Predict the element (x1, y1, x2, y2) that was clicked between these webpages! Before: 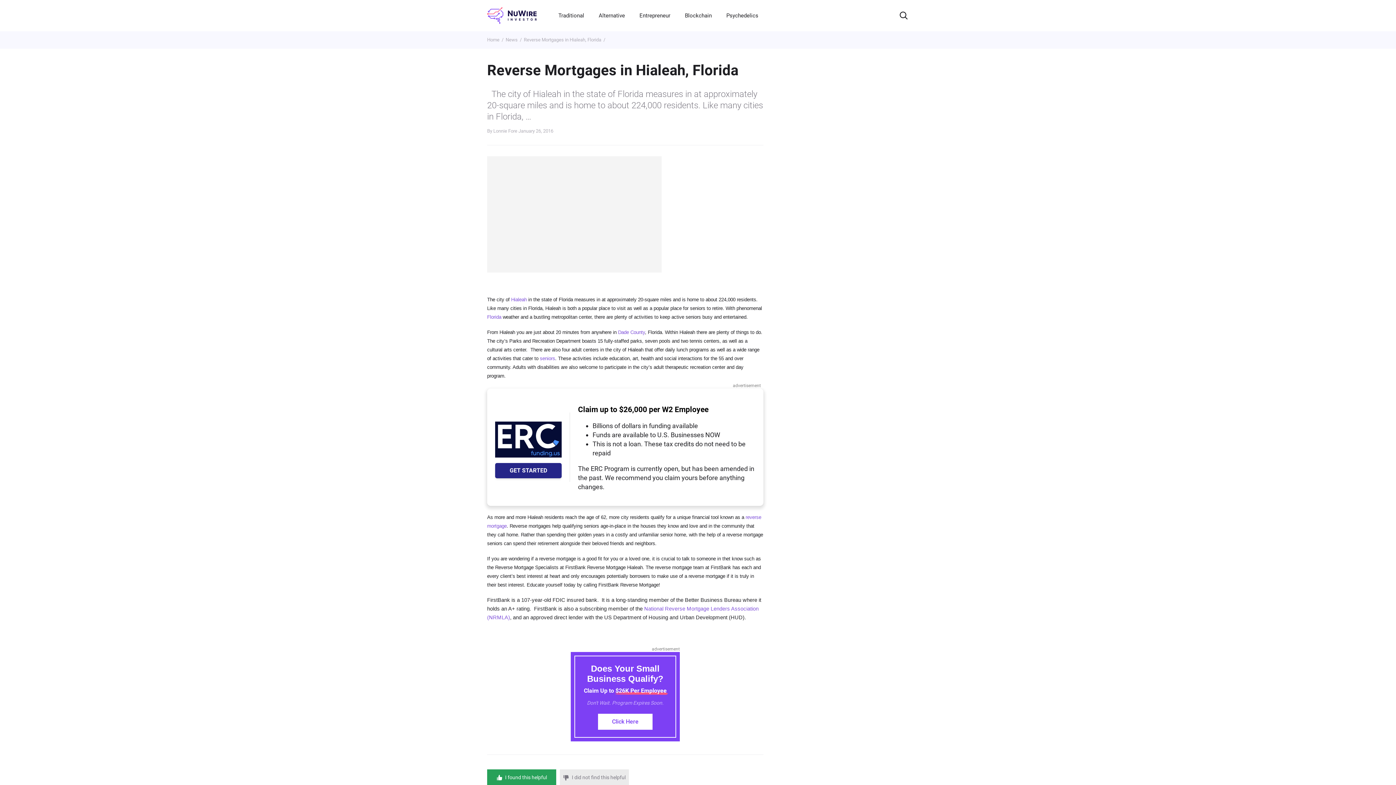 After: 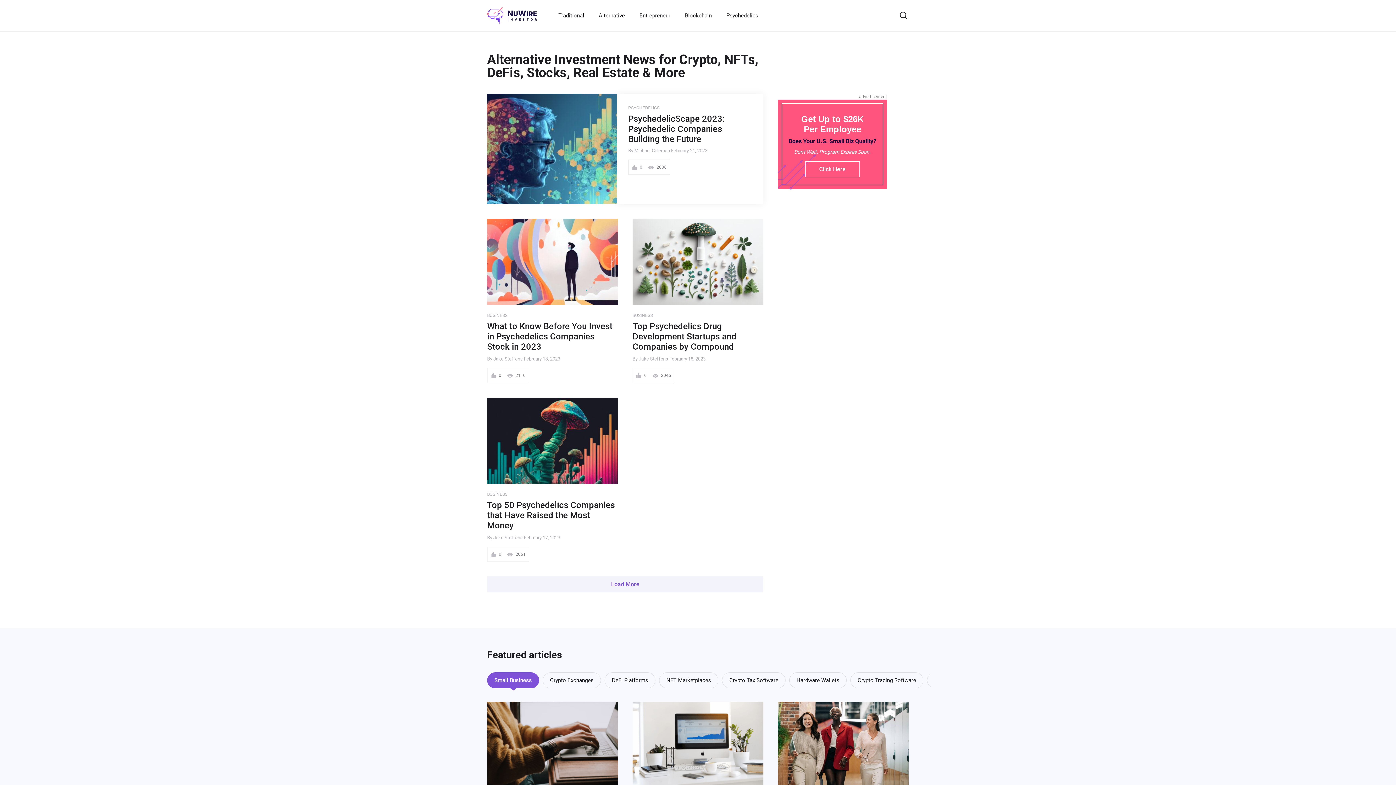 Action: bbox: (487, 6, 536, 24) label: NuWire investor